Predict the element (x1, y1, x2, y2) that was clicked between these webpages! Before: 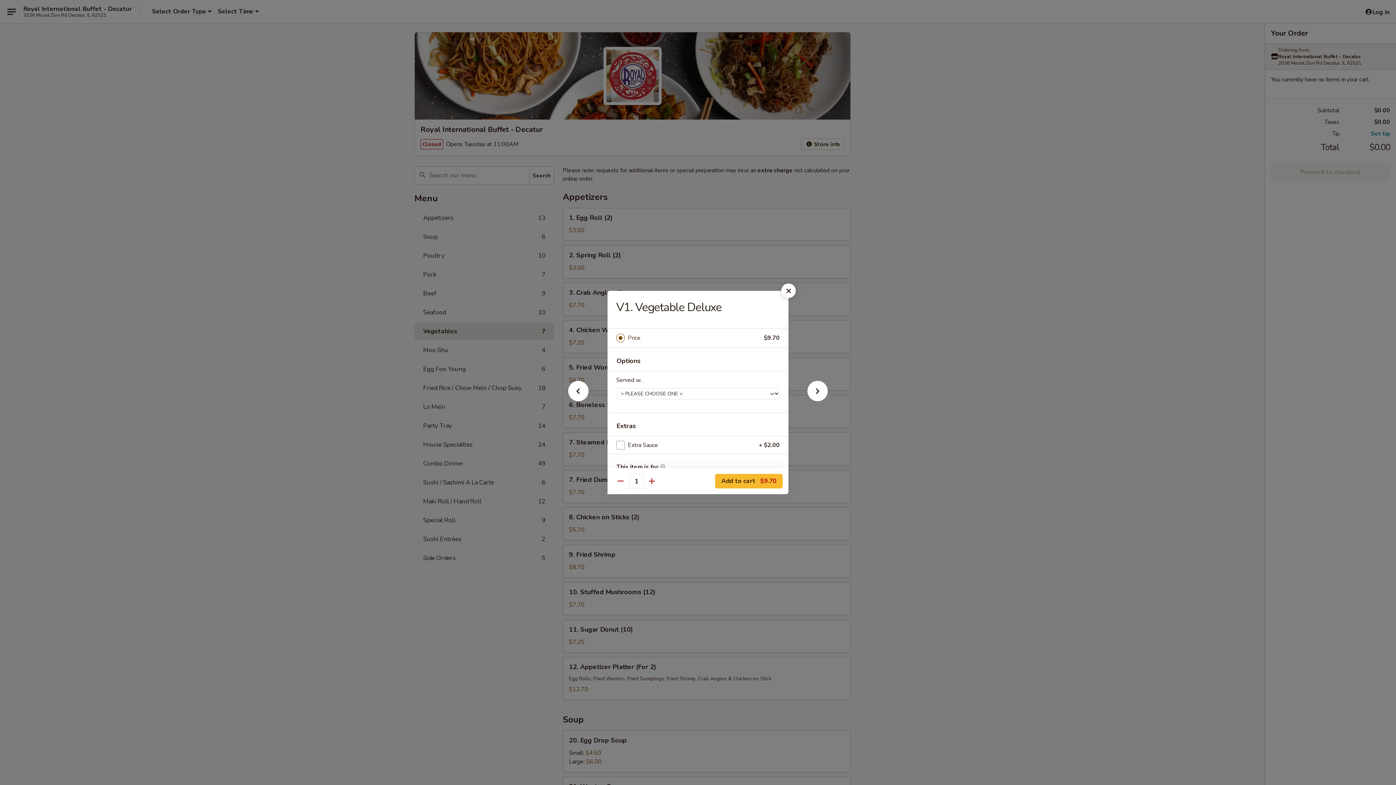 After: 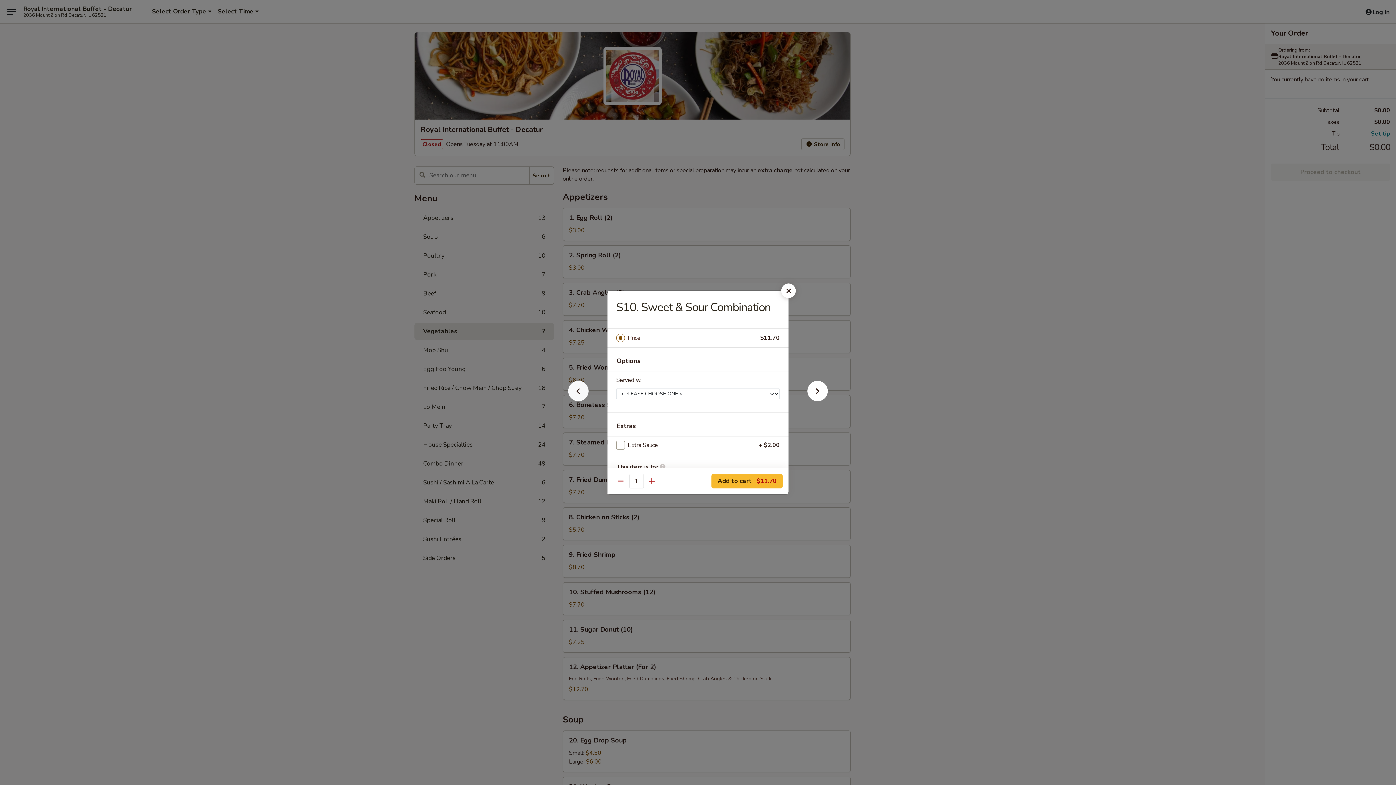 Action: bbox: (556, 392, 600, 405)